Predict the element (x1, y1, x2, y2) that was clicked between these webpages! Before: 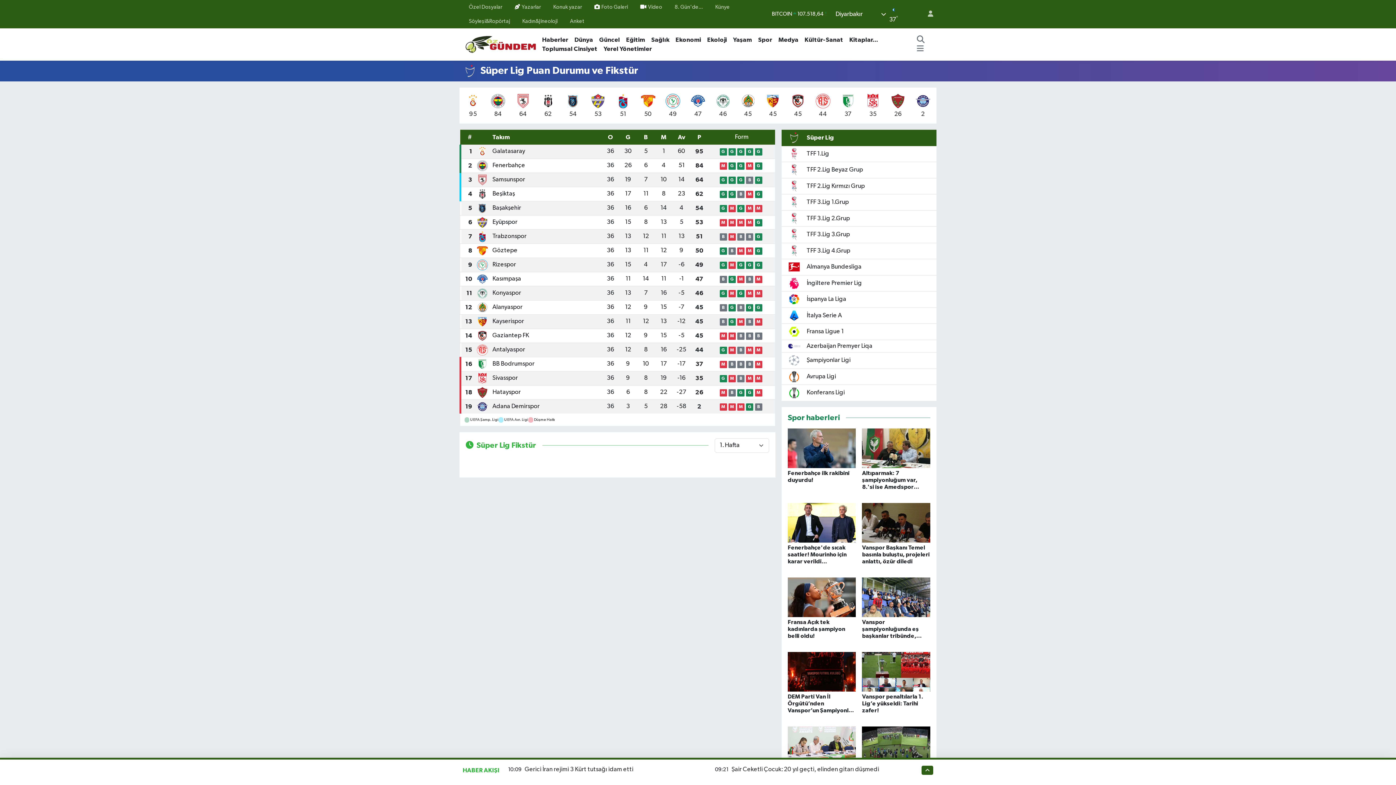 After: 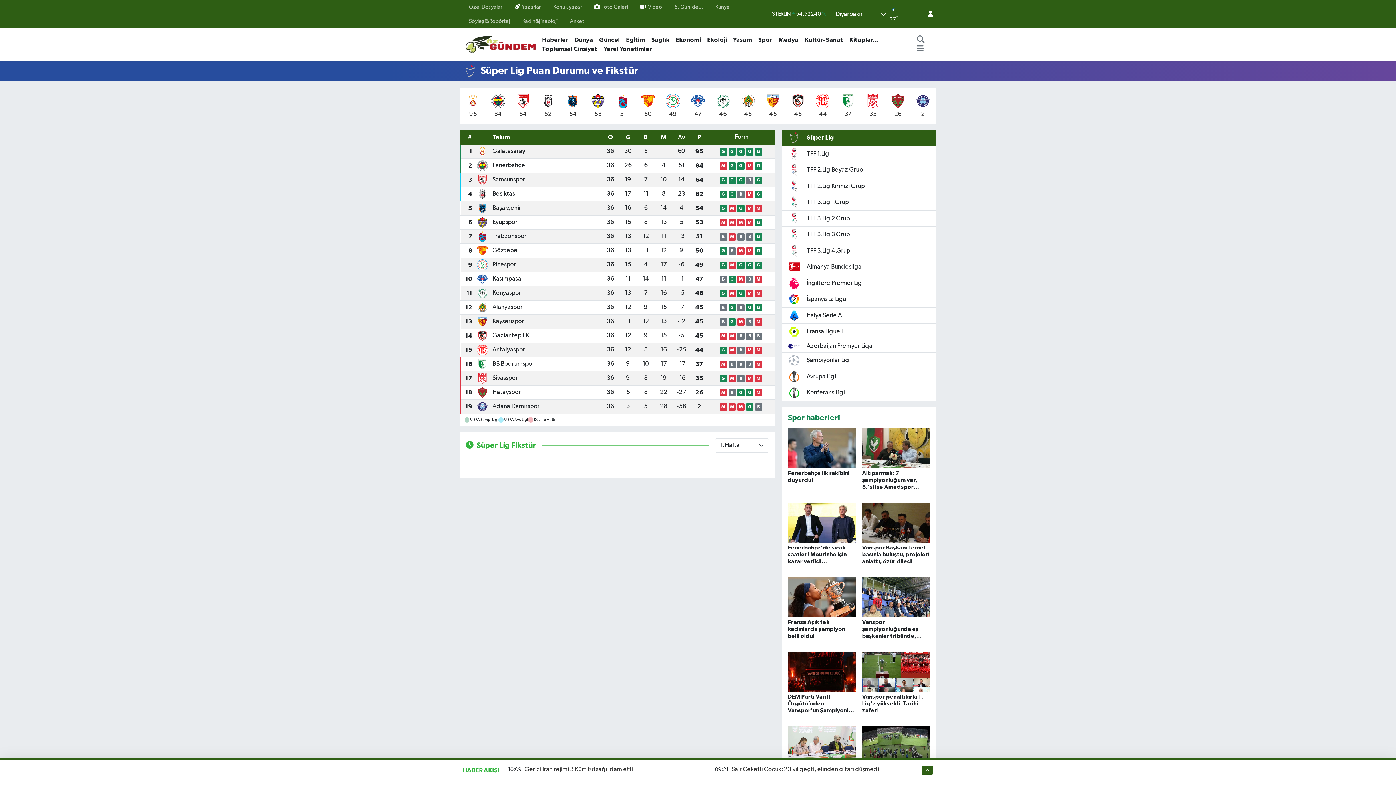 Action: bbox: (921, 6, 933, 21)